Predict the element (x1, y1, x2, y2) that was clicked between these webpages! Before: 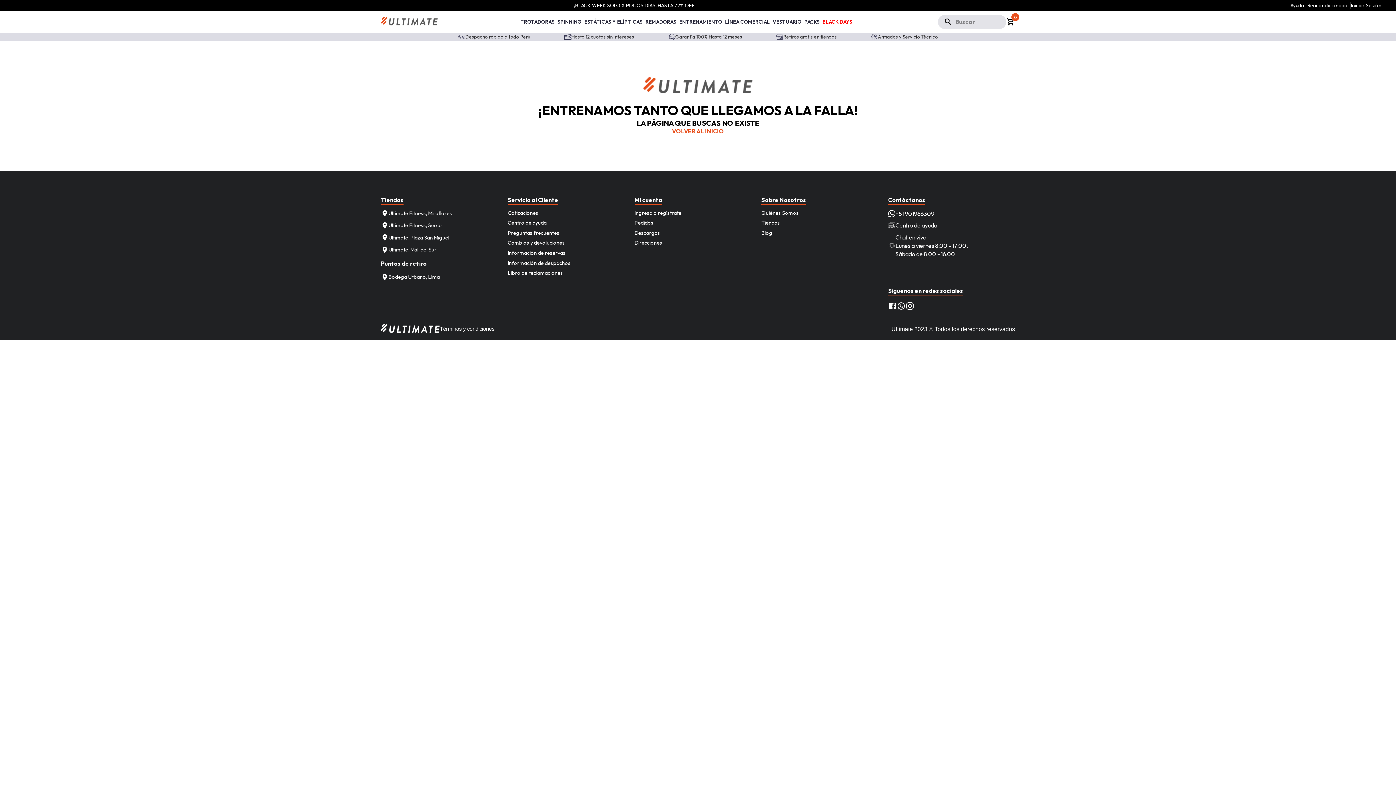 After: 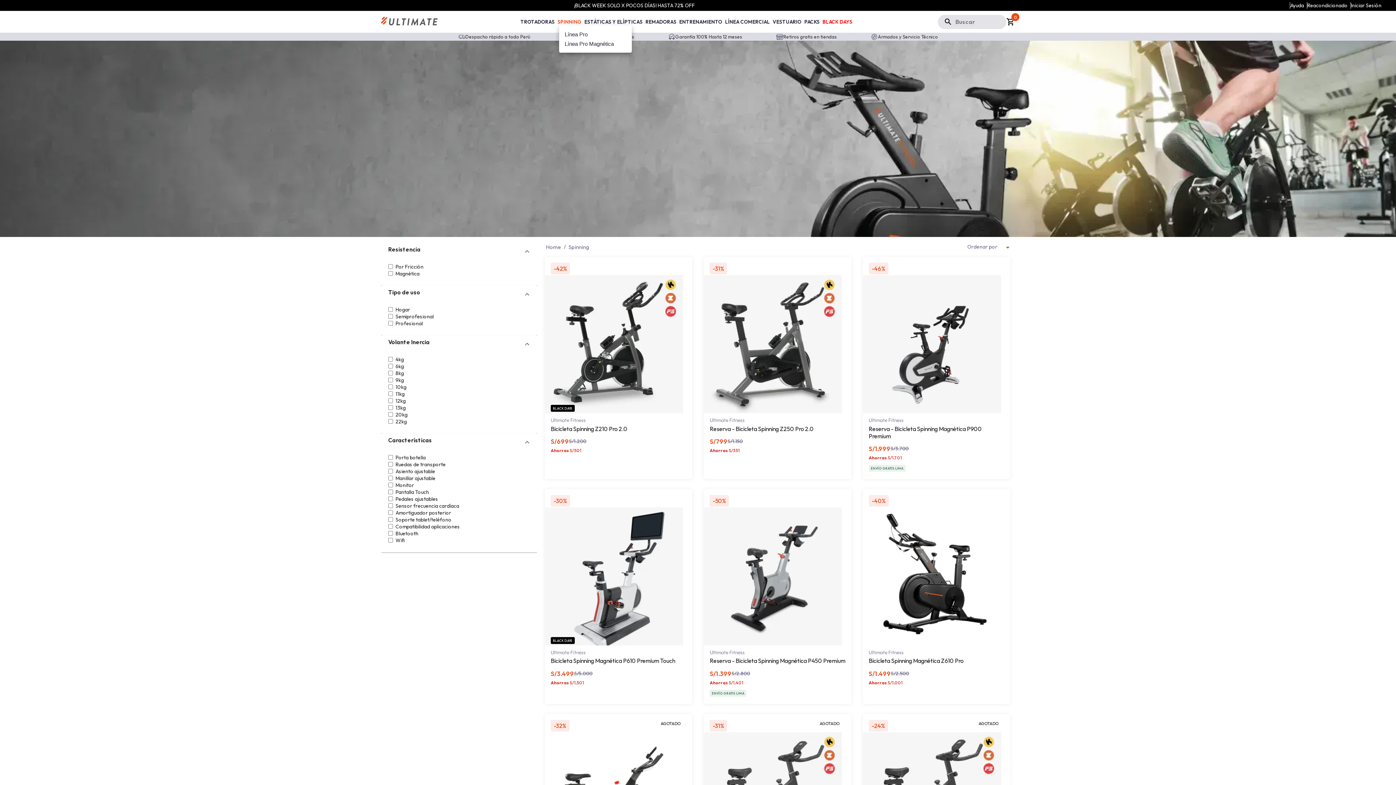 Action: label: SPINNING bbox: (556, 18, 583, 24)